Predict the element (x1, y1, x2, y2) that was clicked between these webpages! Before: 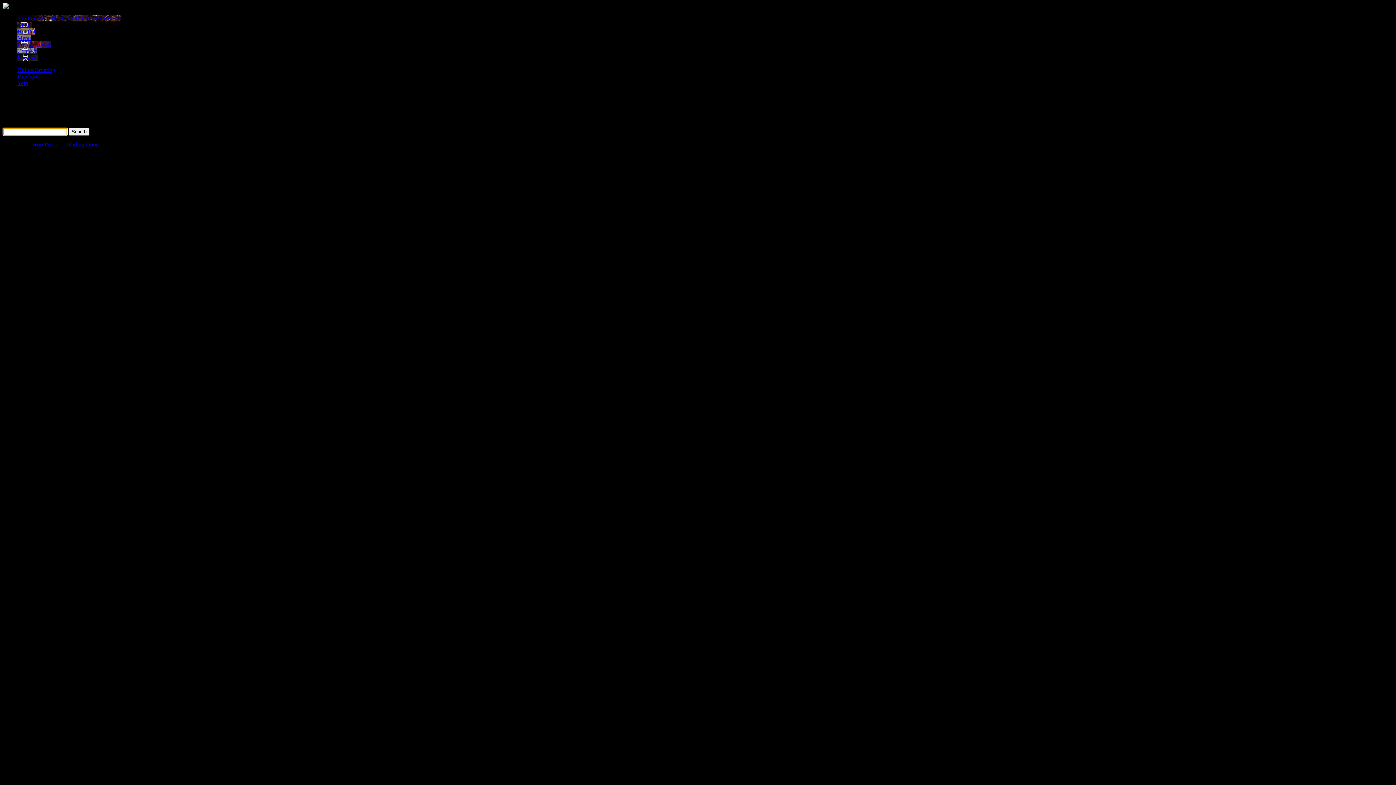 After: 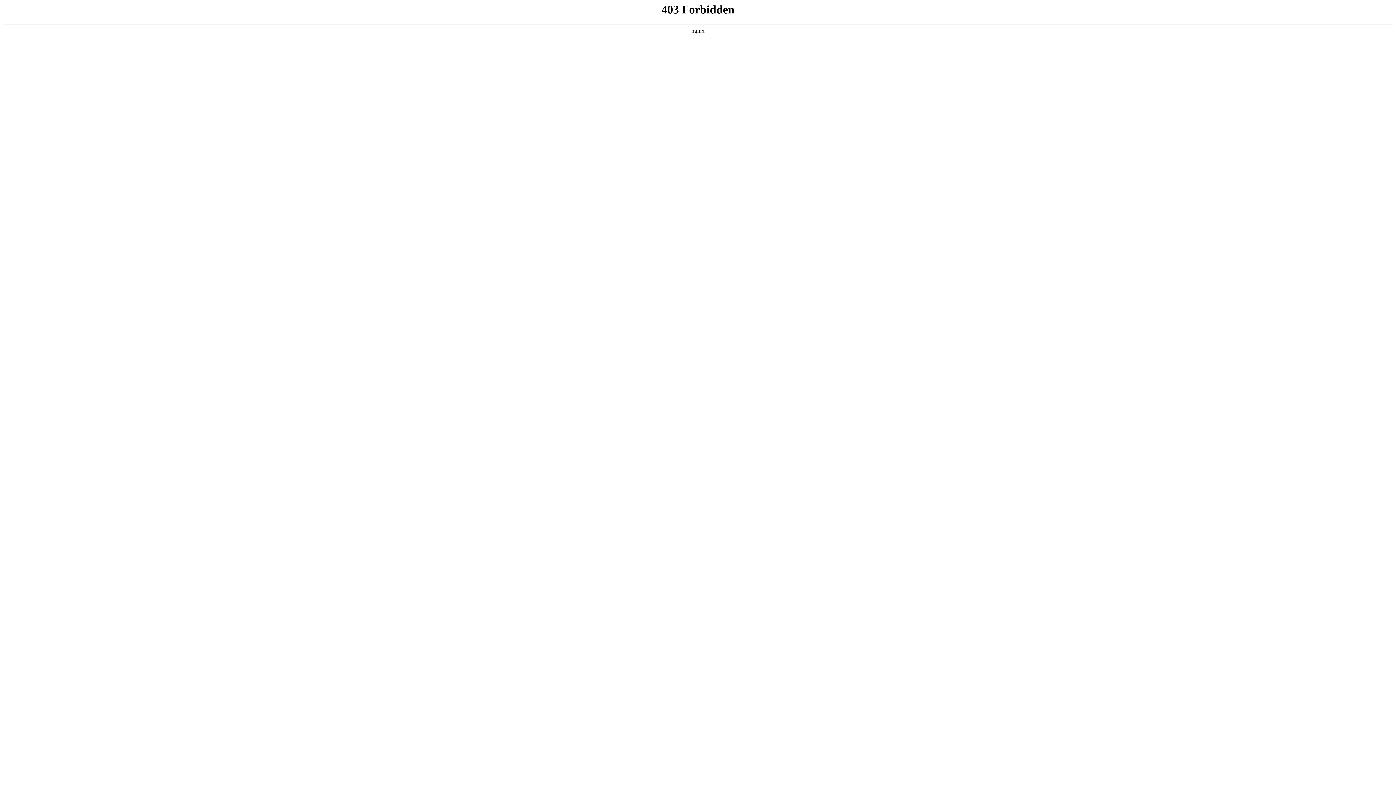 Action: label: WordPress bbox: (32, 141, 56, 147)